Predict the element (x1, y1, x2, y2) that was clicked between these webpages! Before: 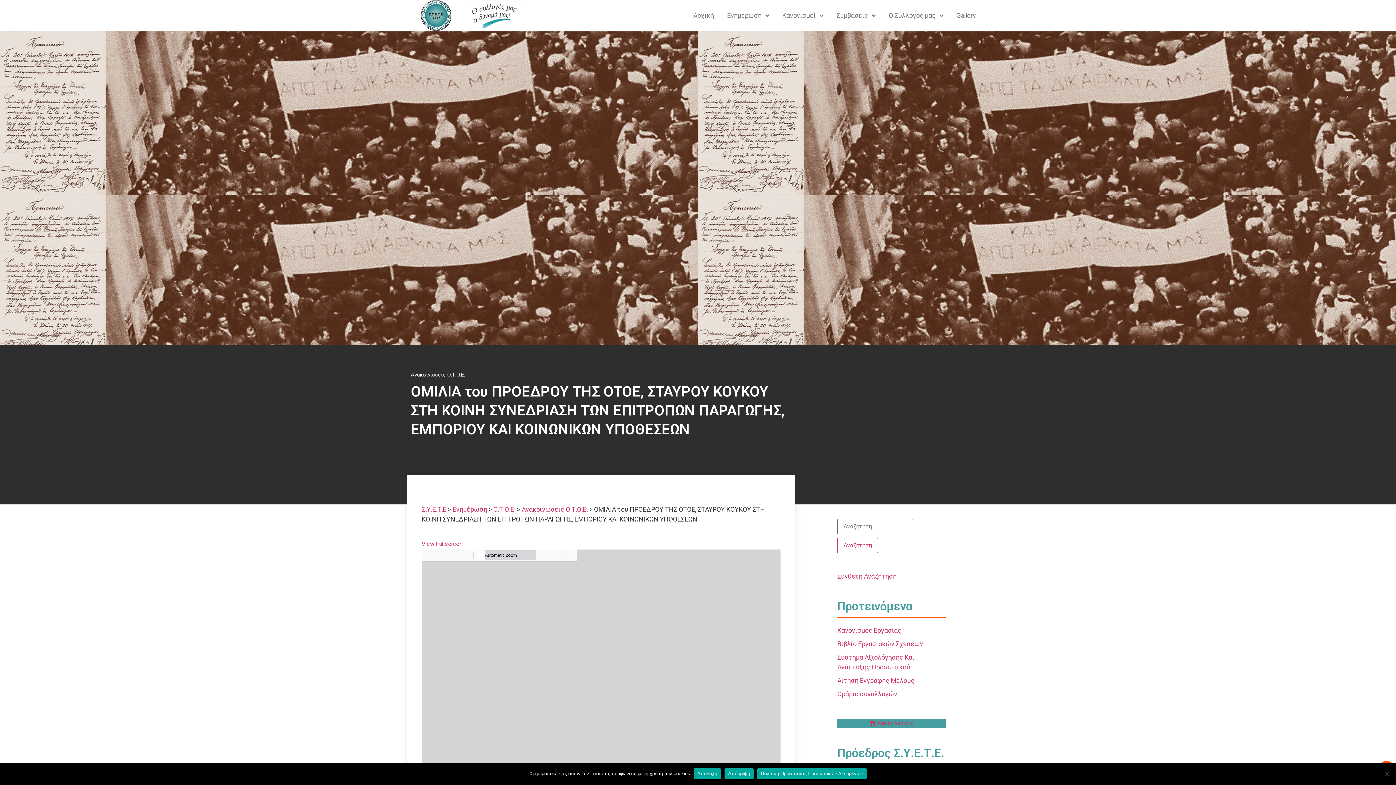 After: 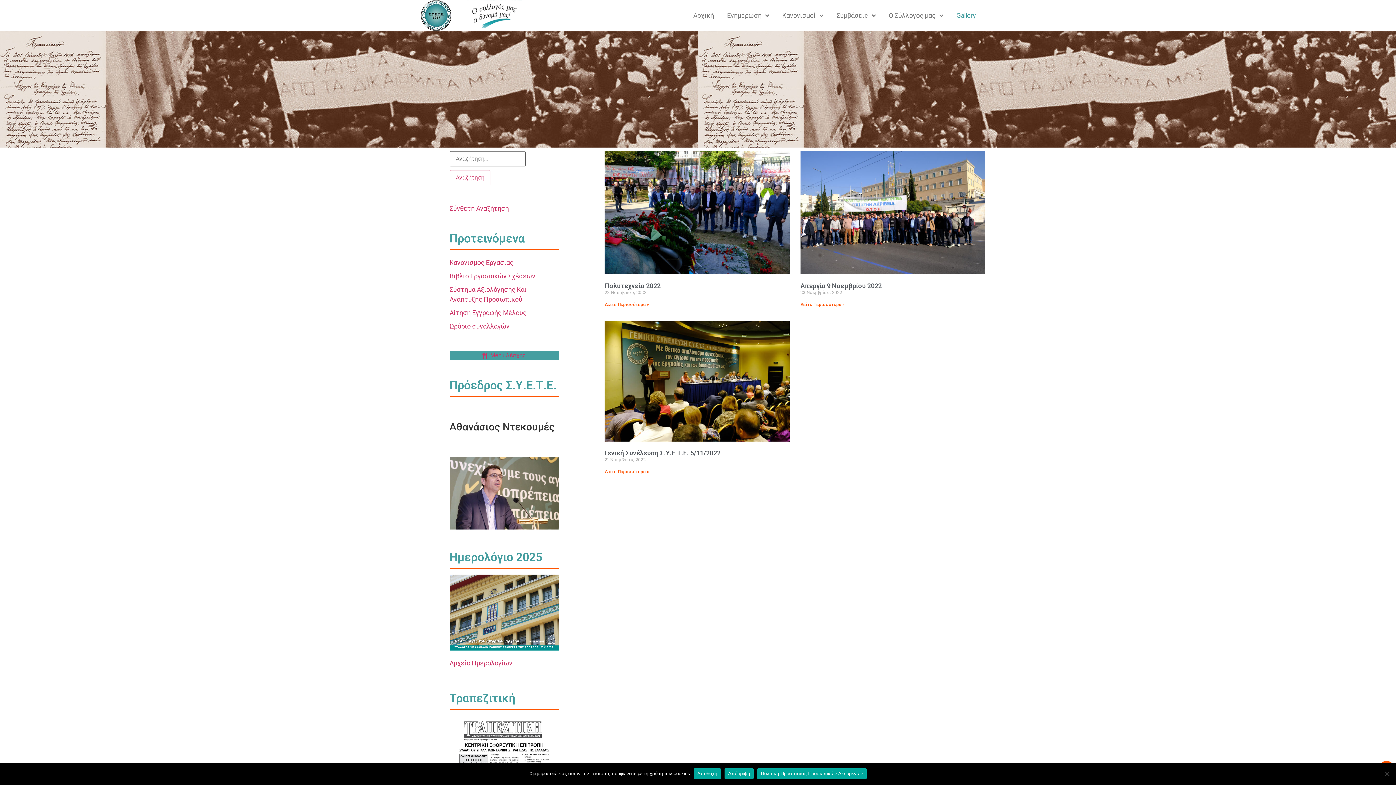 Action: label: Gallery bbox: (950, 8, 982, 22)